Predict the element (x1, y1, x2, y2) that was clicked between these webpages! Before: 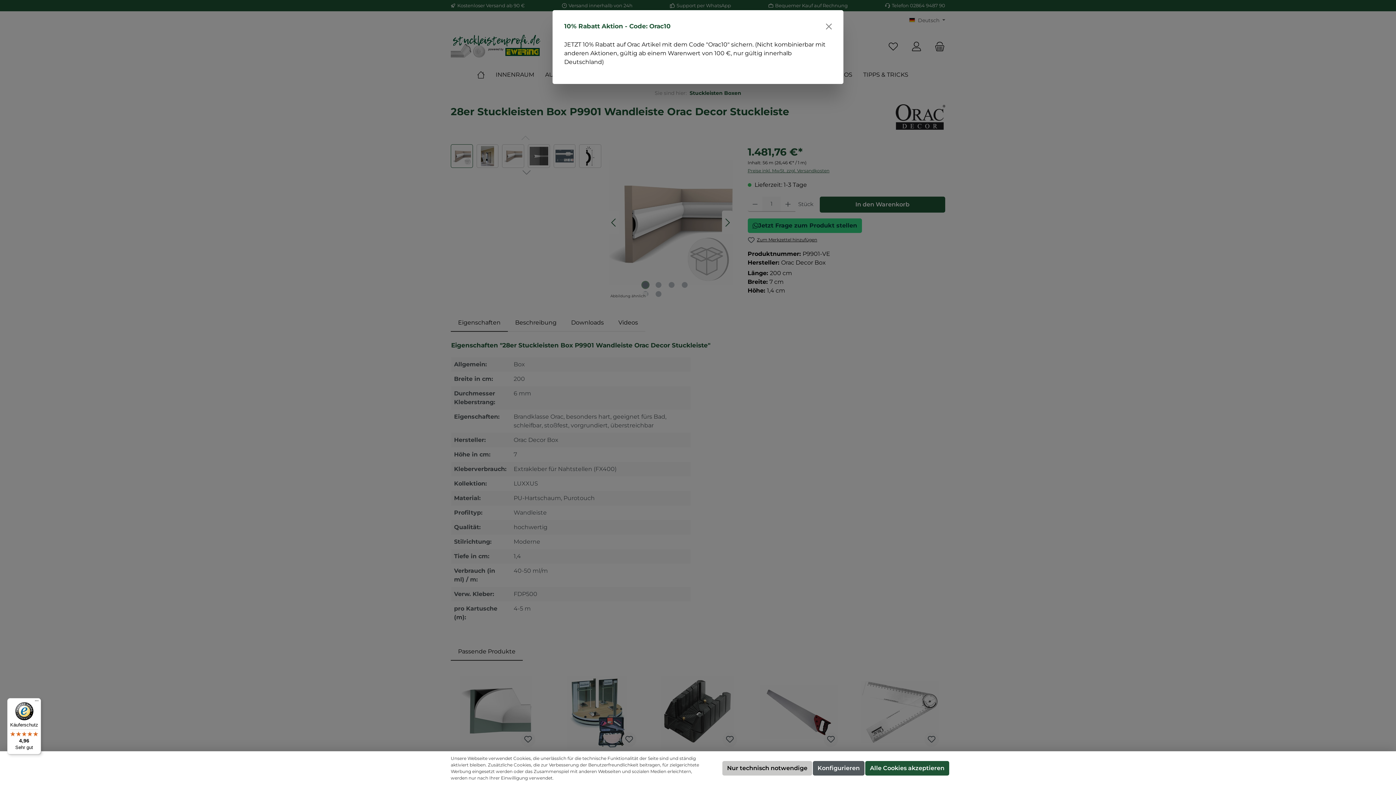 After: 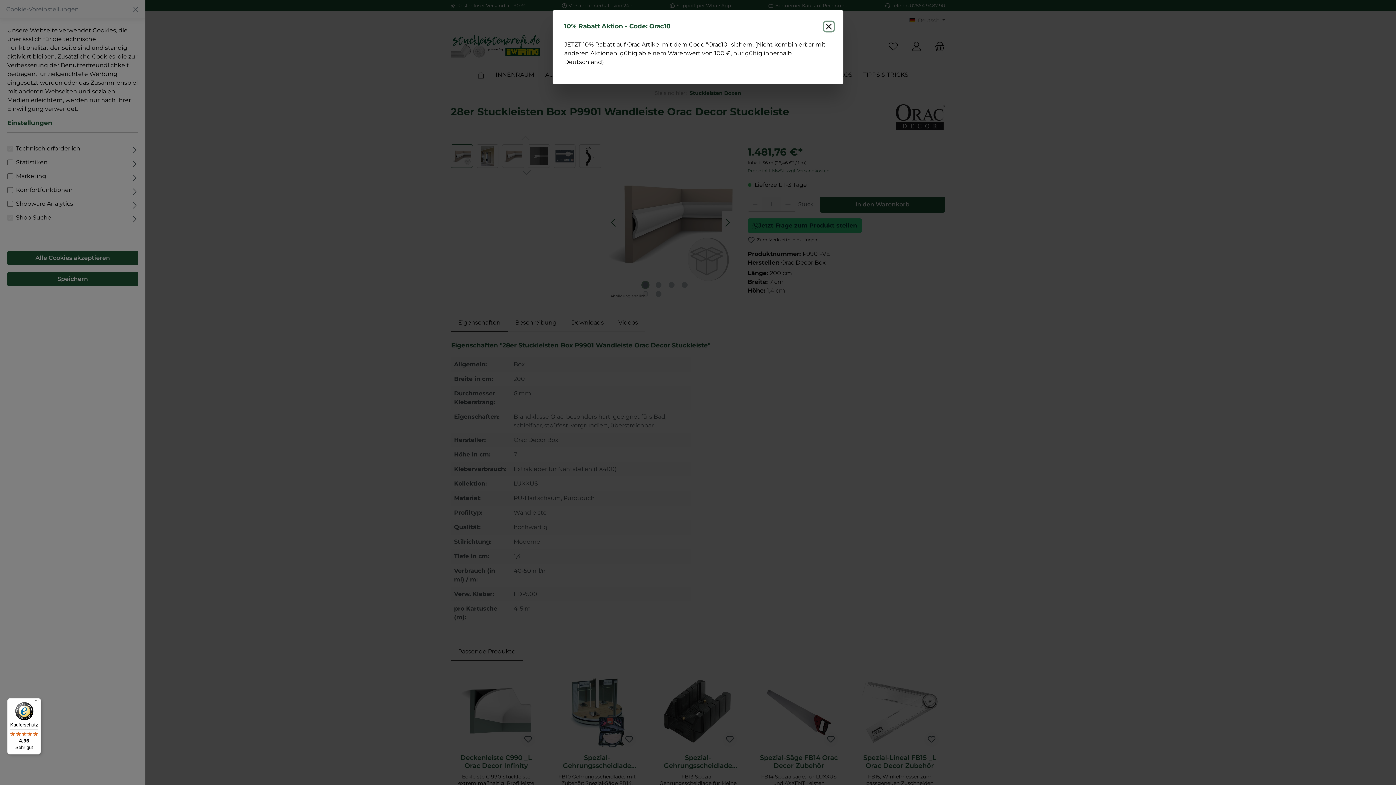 Action: label: Konfigurieren bbox: (813, 761, 864, 776)